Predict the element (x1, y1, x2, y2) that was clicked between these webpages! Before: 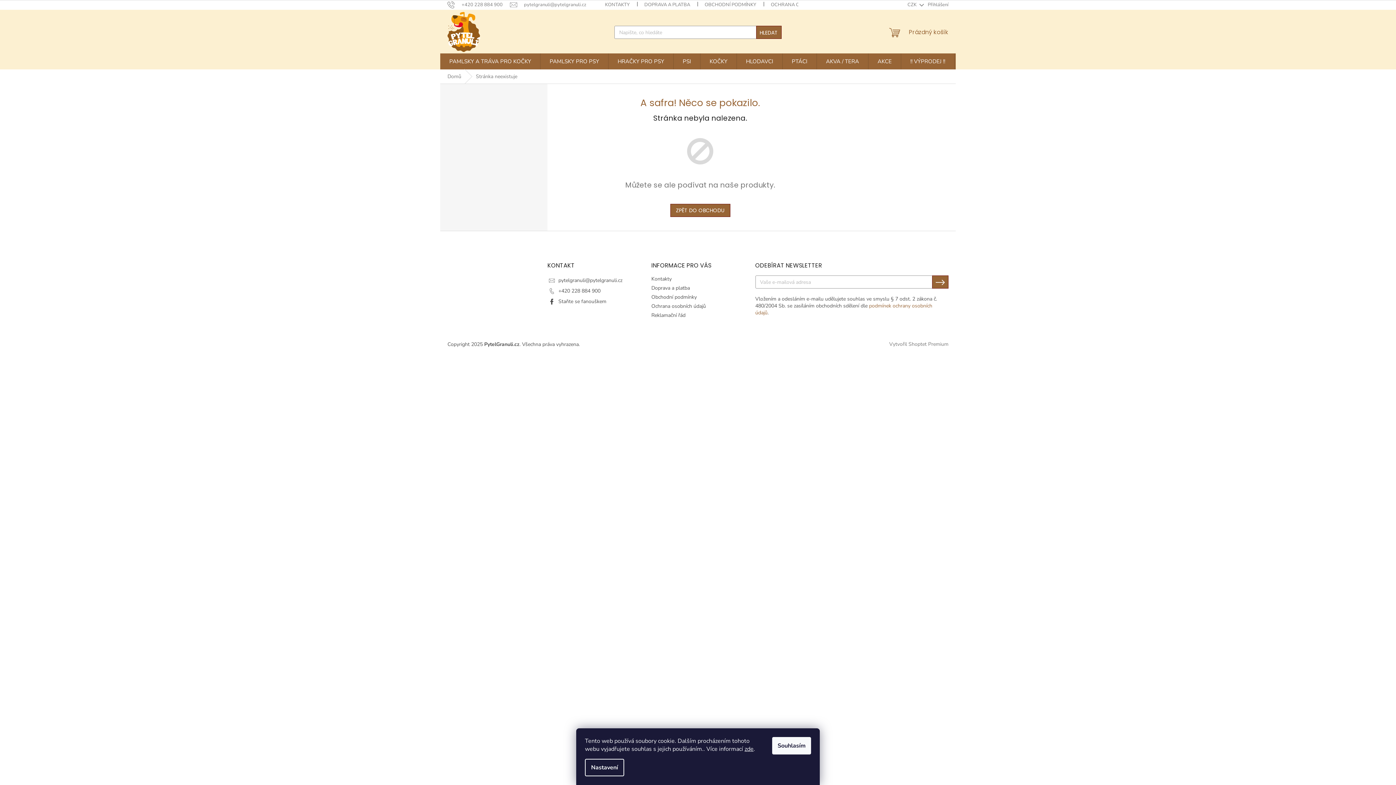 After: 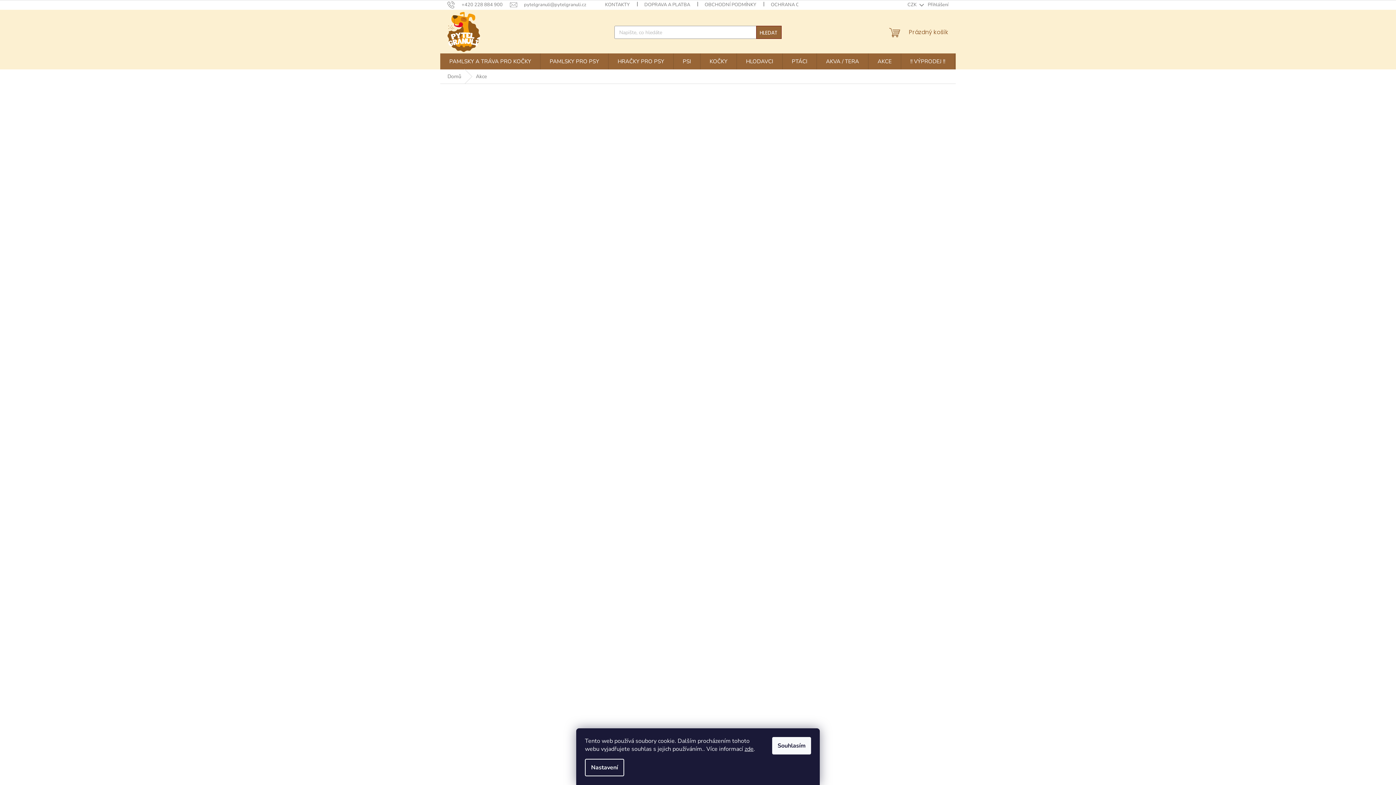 Action: label: AKCE bbox: (868, 53, 901, 69)